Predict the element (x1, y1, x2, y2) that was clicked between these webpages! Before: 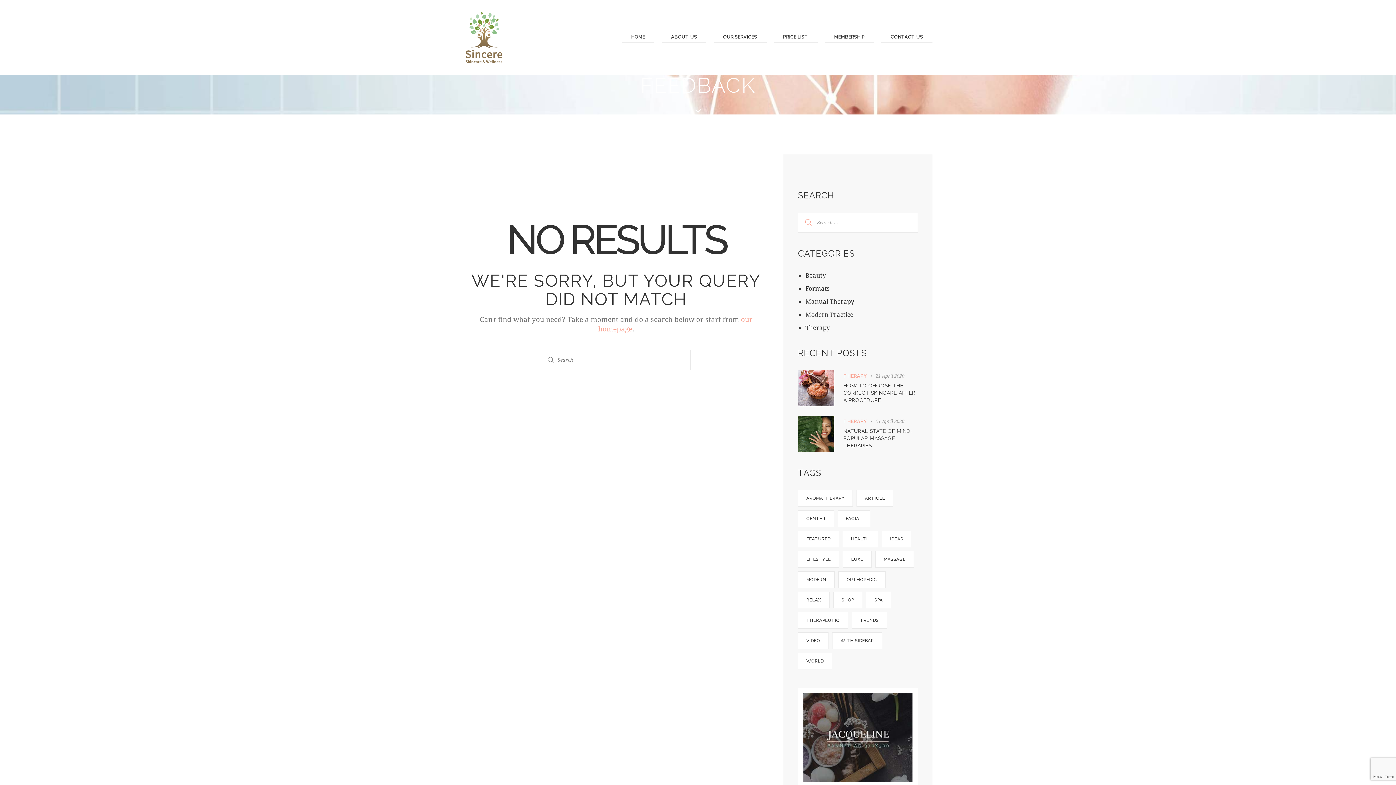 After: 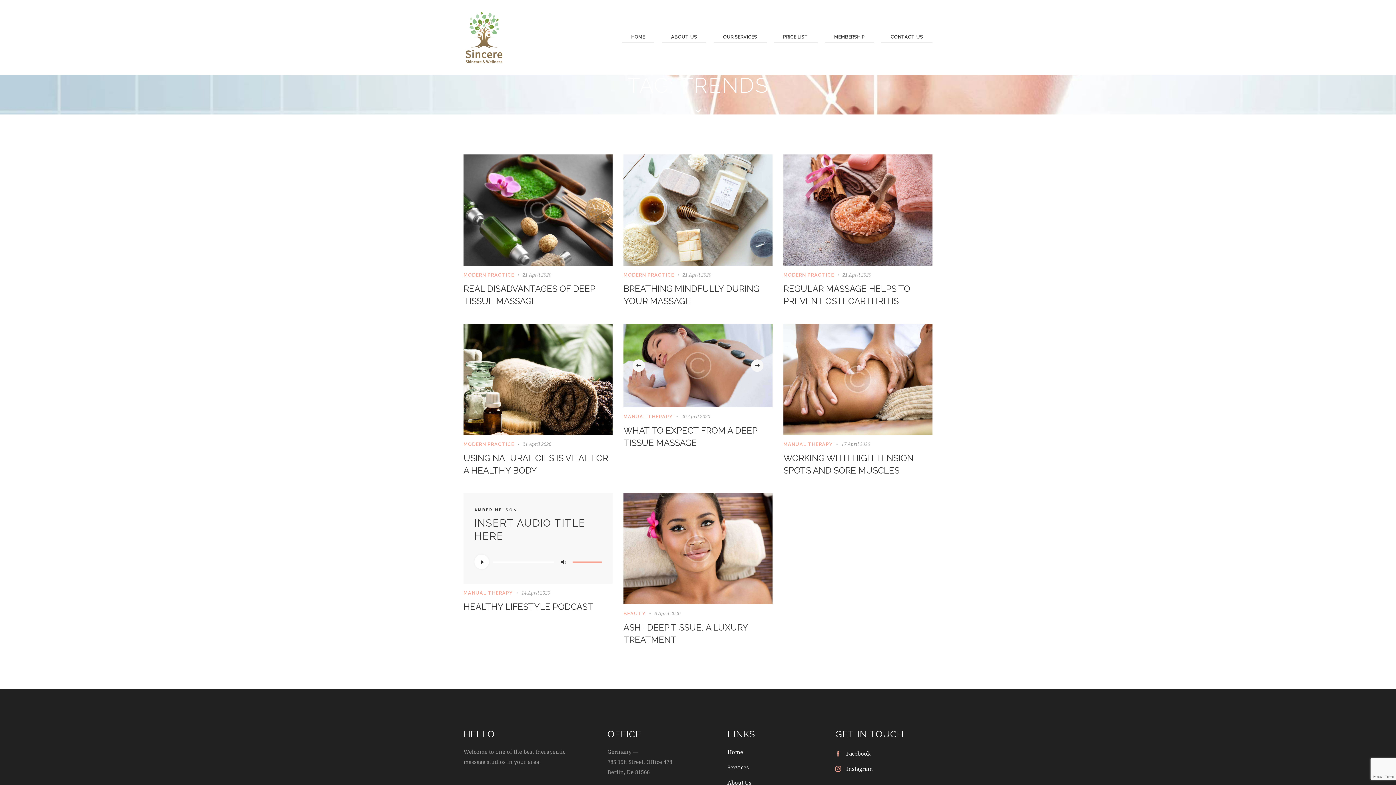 Action: bbox: (851, 612, 887, 628) label: Trends (8 items)